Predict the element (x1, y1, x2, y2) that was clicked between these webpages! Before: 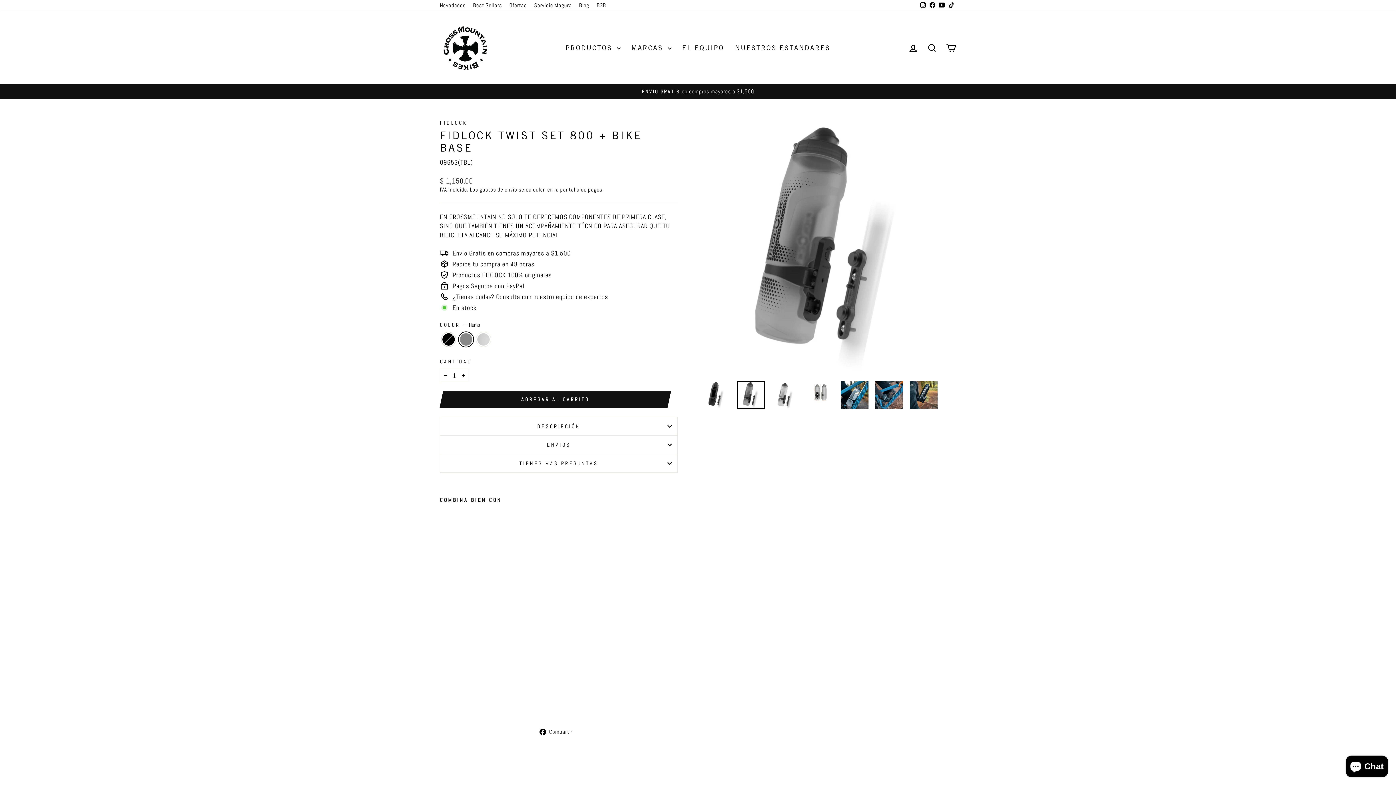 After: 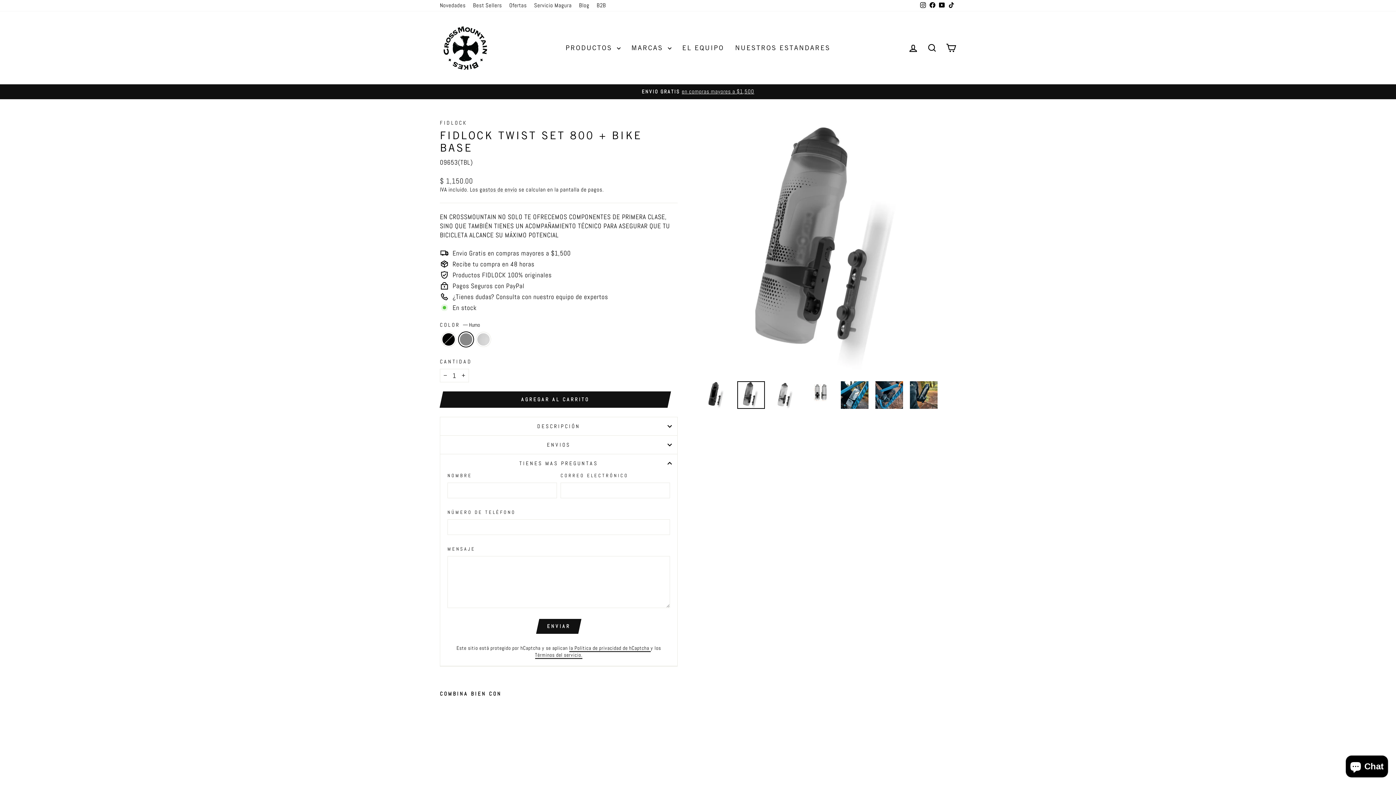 Action: bbox: (440, 454, 677, 472) label: TIENES MAS PREGUNTAS